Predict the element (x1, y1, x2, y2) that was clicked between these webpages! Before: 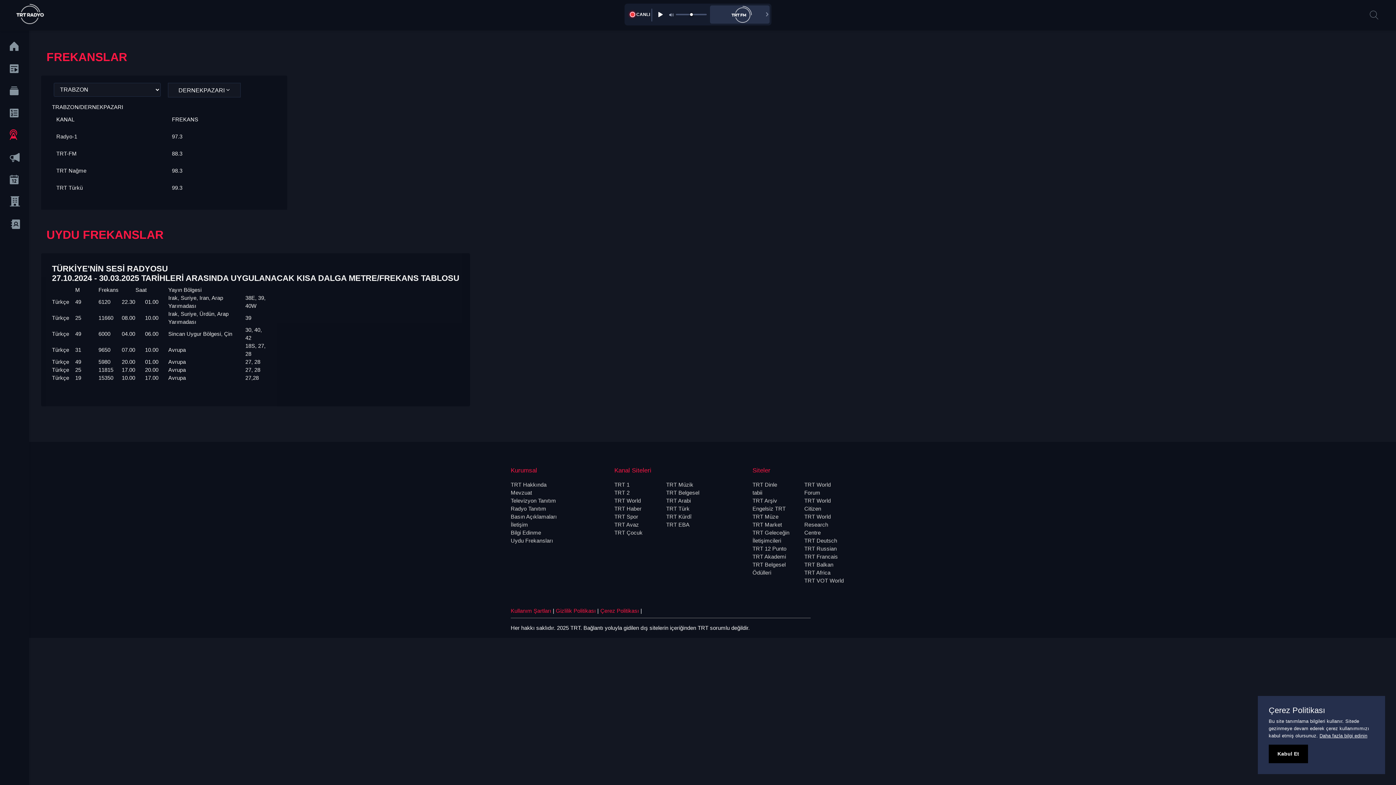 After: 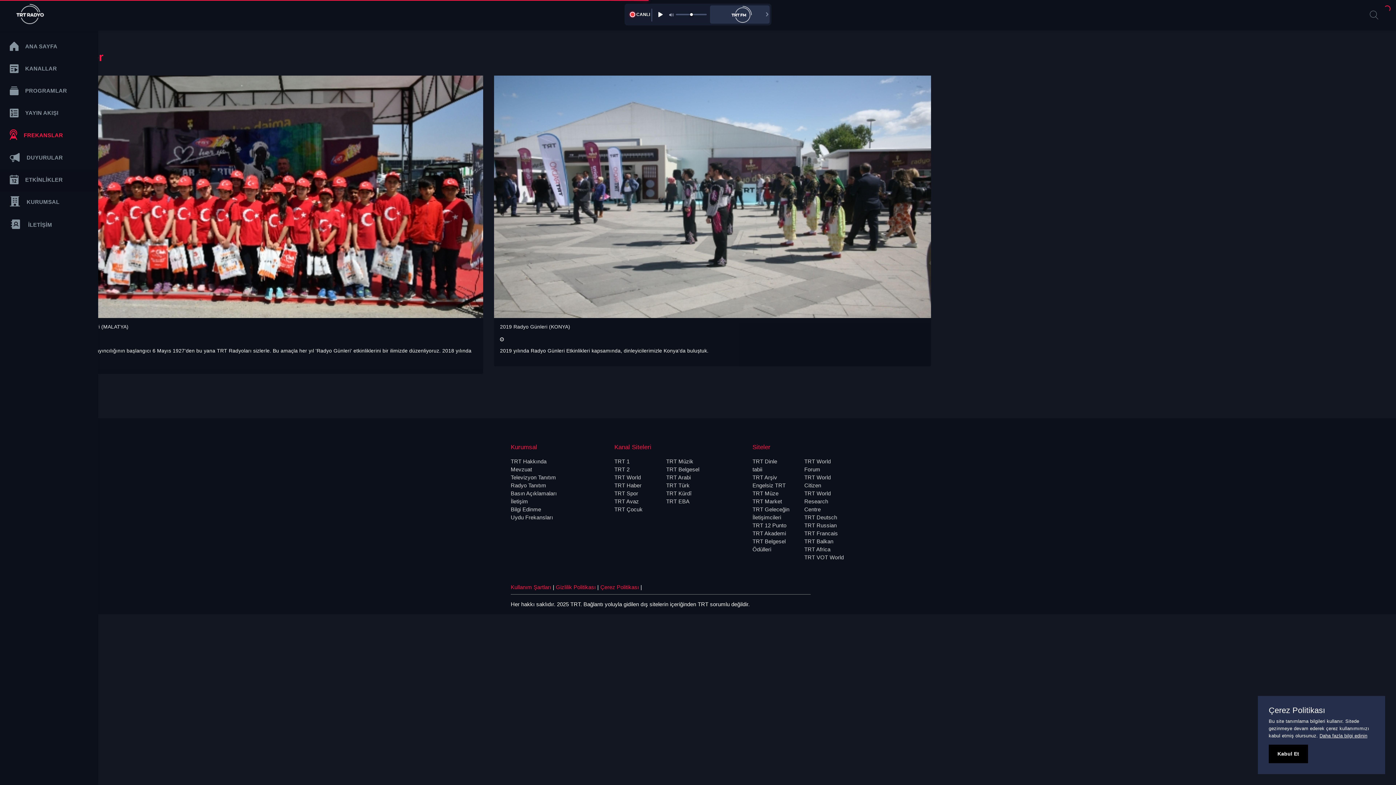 Action: bbox: (0, 169, 29, 191)